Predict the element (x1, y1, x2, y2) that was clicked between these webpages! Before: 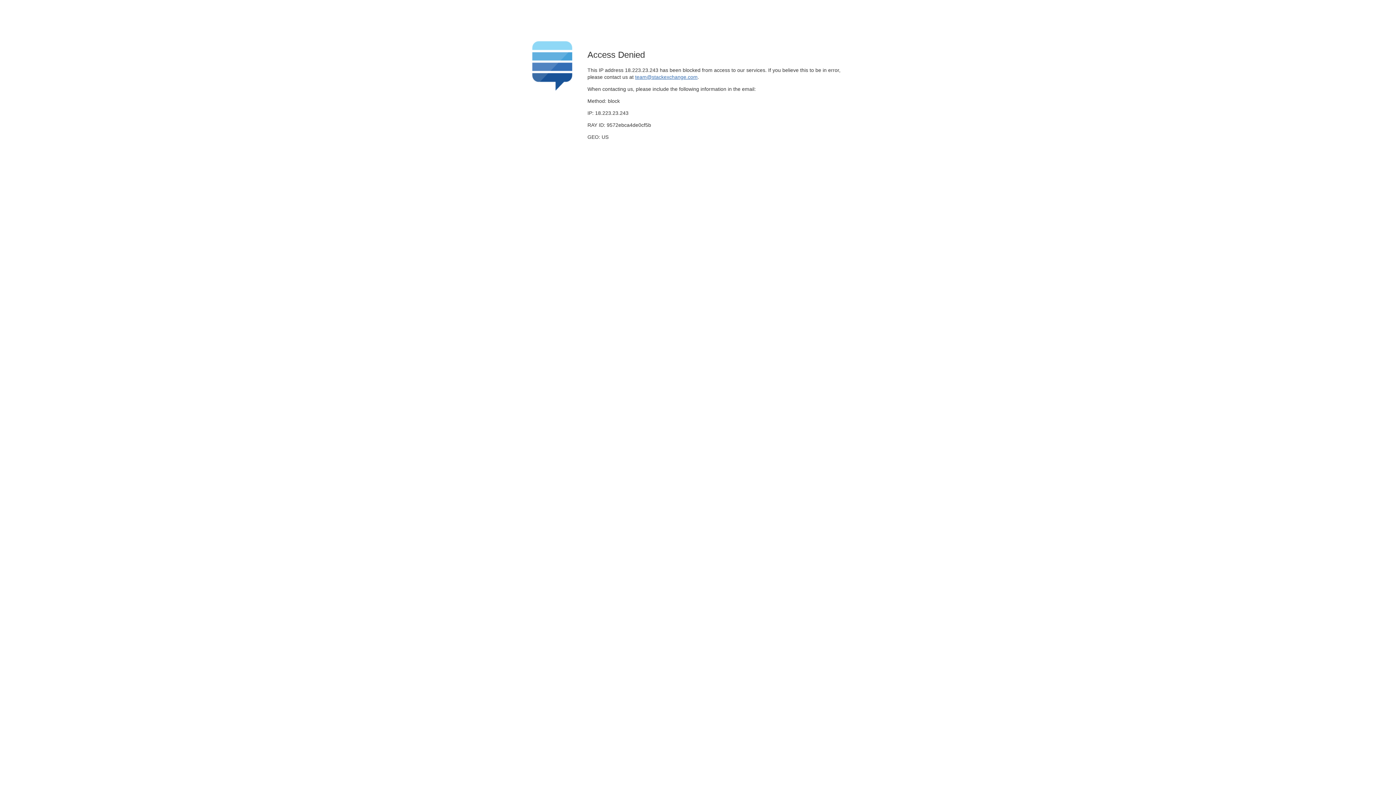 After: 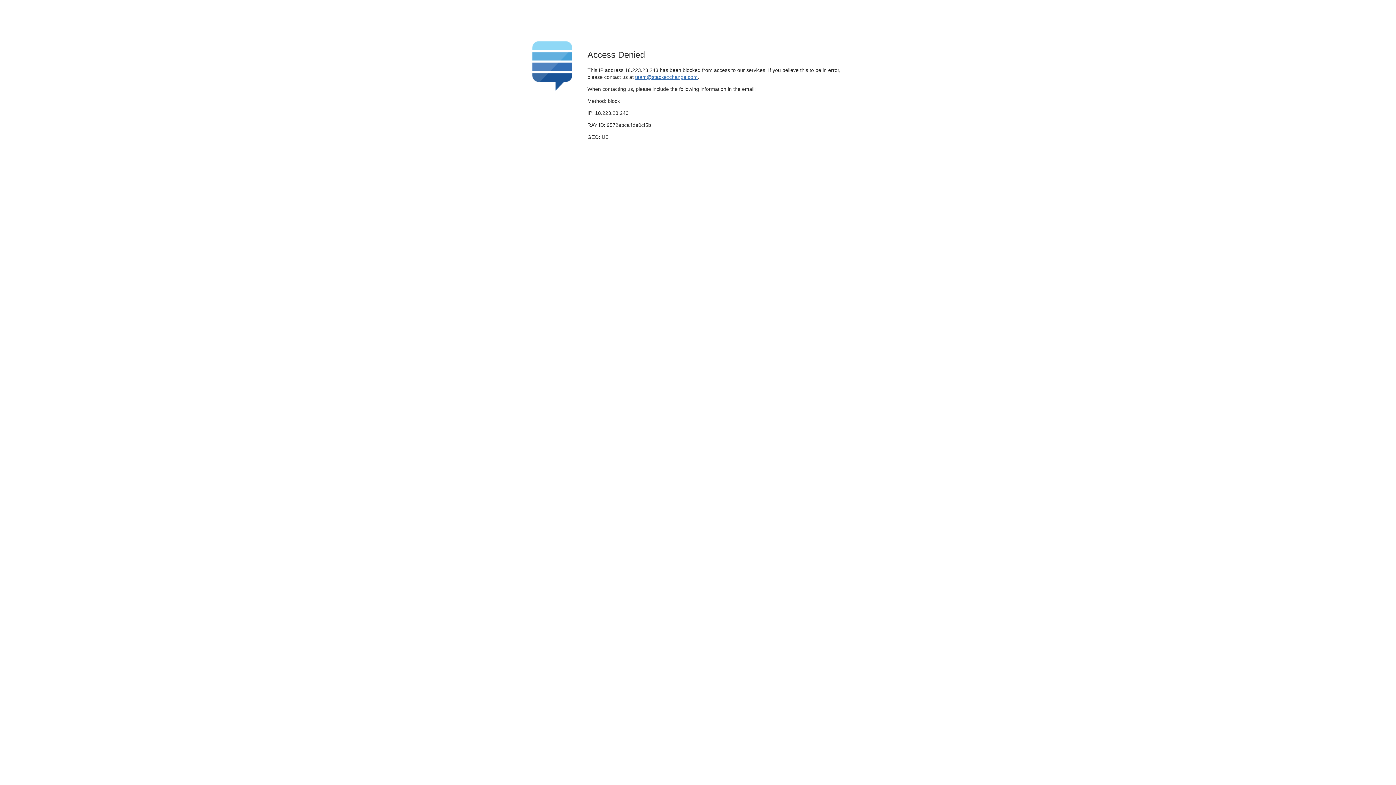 Action: label: team@stackexchange.com bbox: (635, 74, 697, 79)